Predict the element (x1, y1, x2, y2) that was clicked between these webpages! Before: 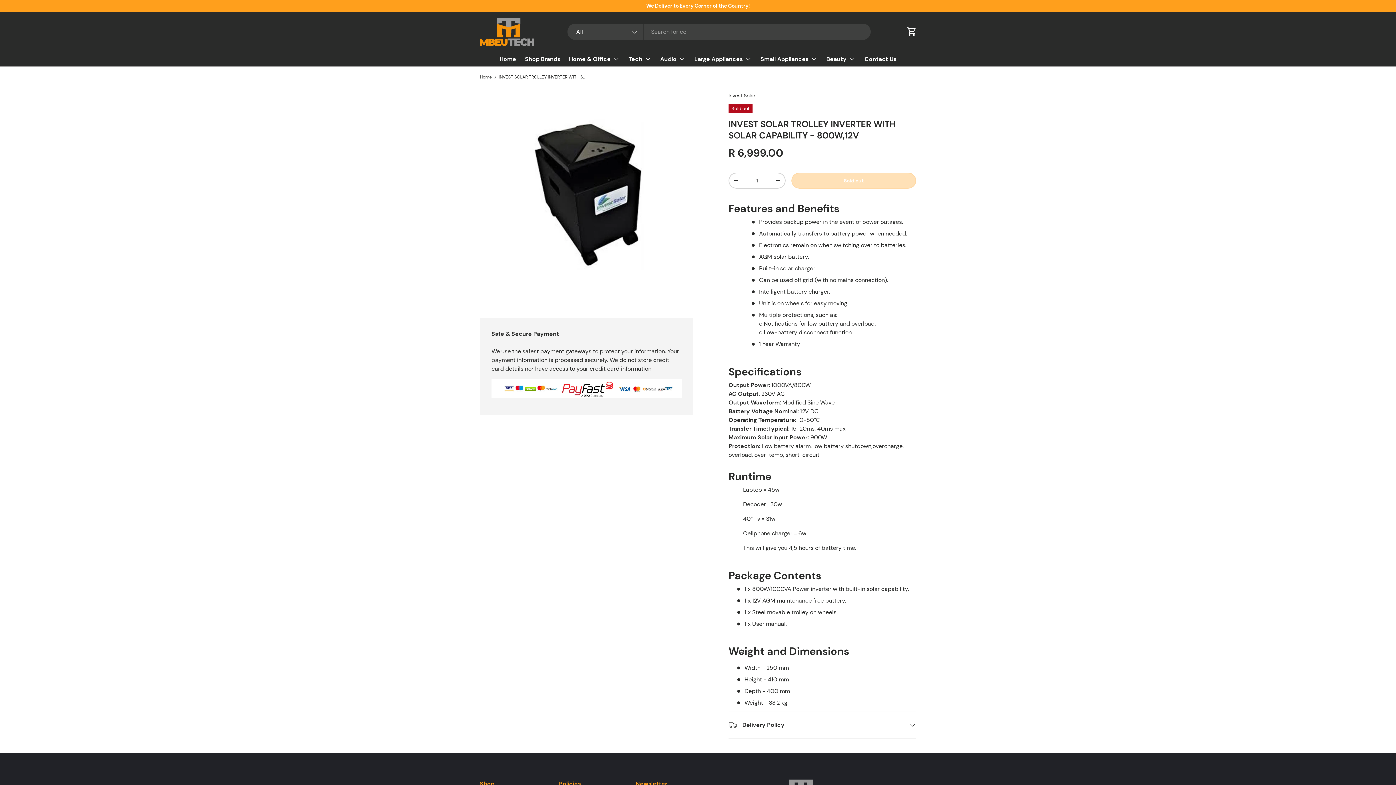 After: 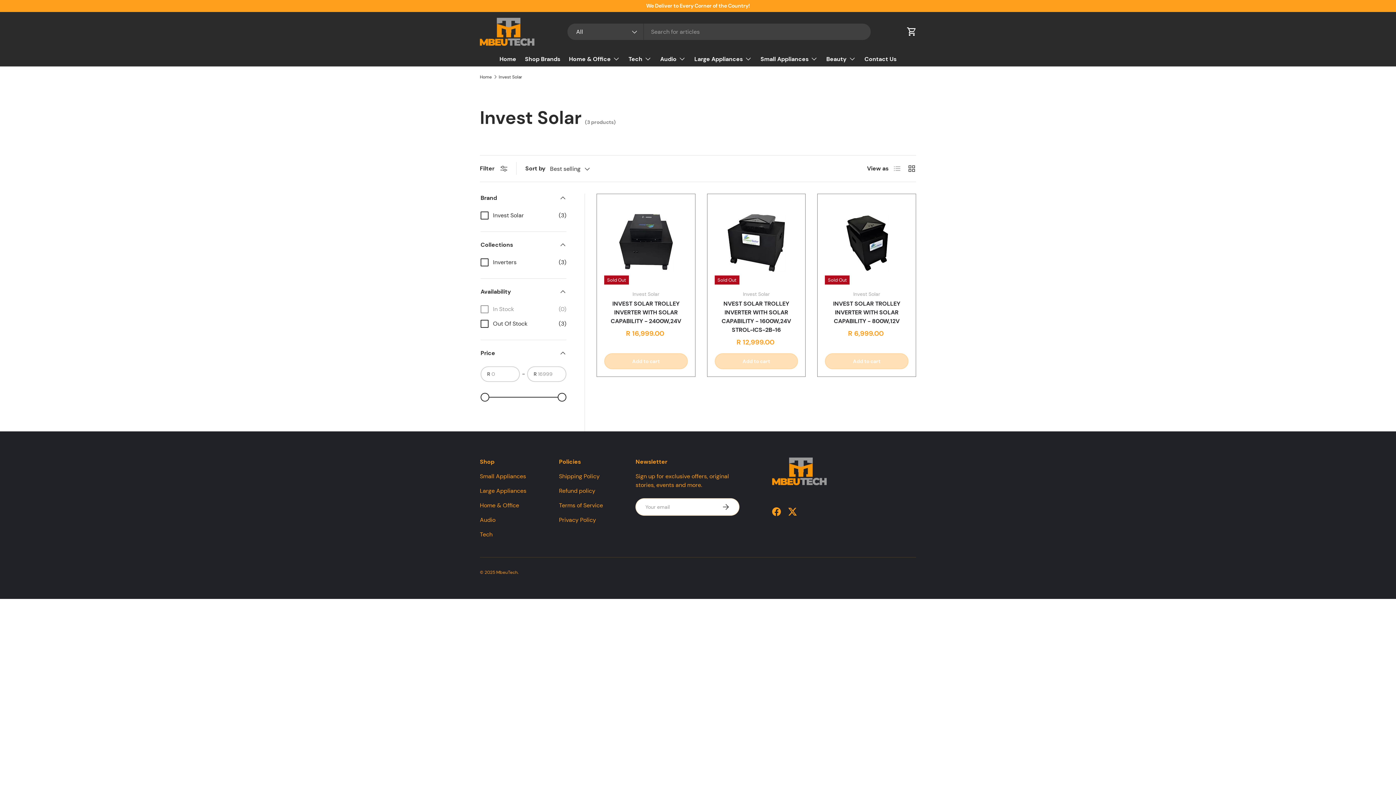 Action: label: Invest Solar bbox: (728, 92, 755, 98)